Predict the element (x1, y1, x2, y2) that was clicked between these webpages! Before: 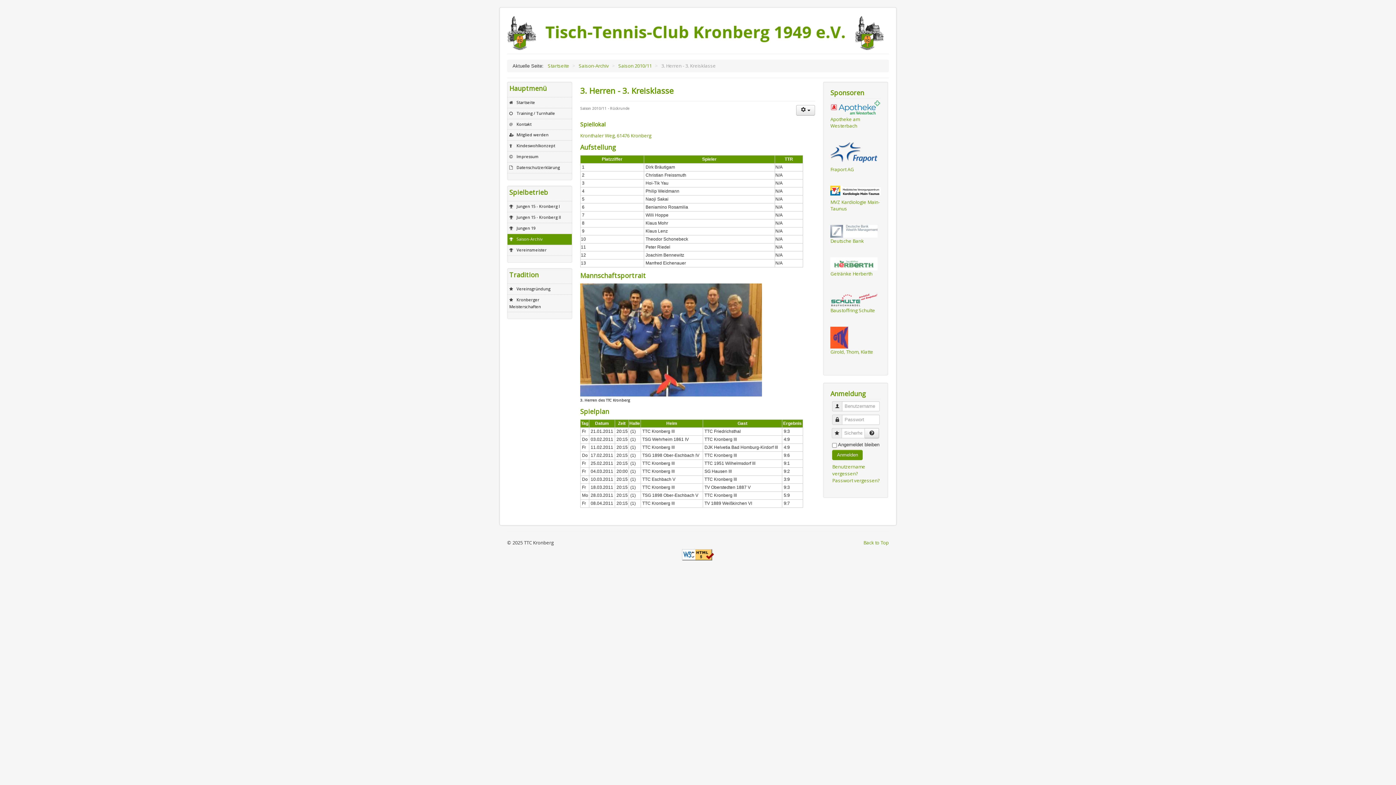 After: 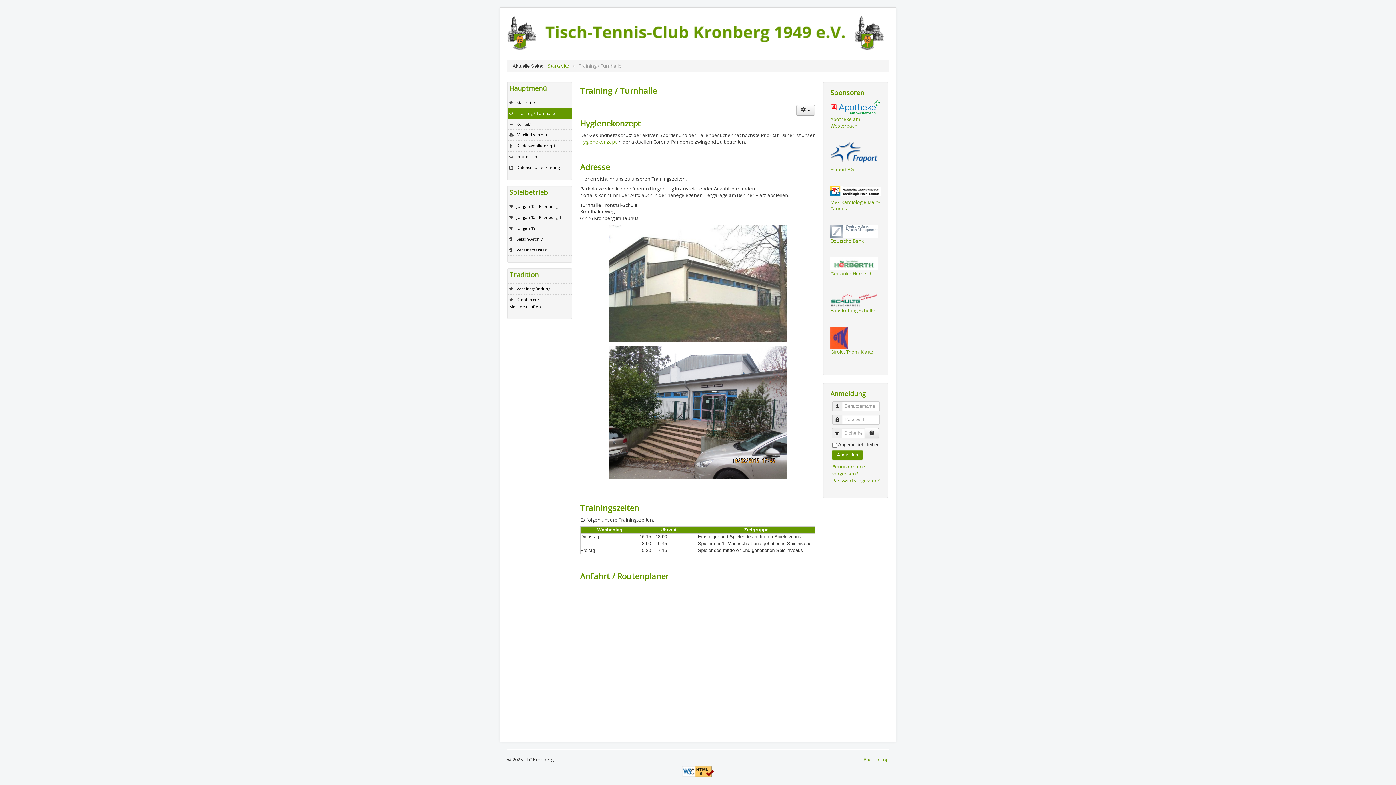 Action: bbox: (507, 108, 571, 118) label: Training / Turnhalle